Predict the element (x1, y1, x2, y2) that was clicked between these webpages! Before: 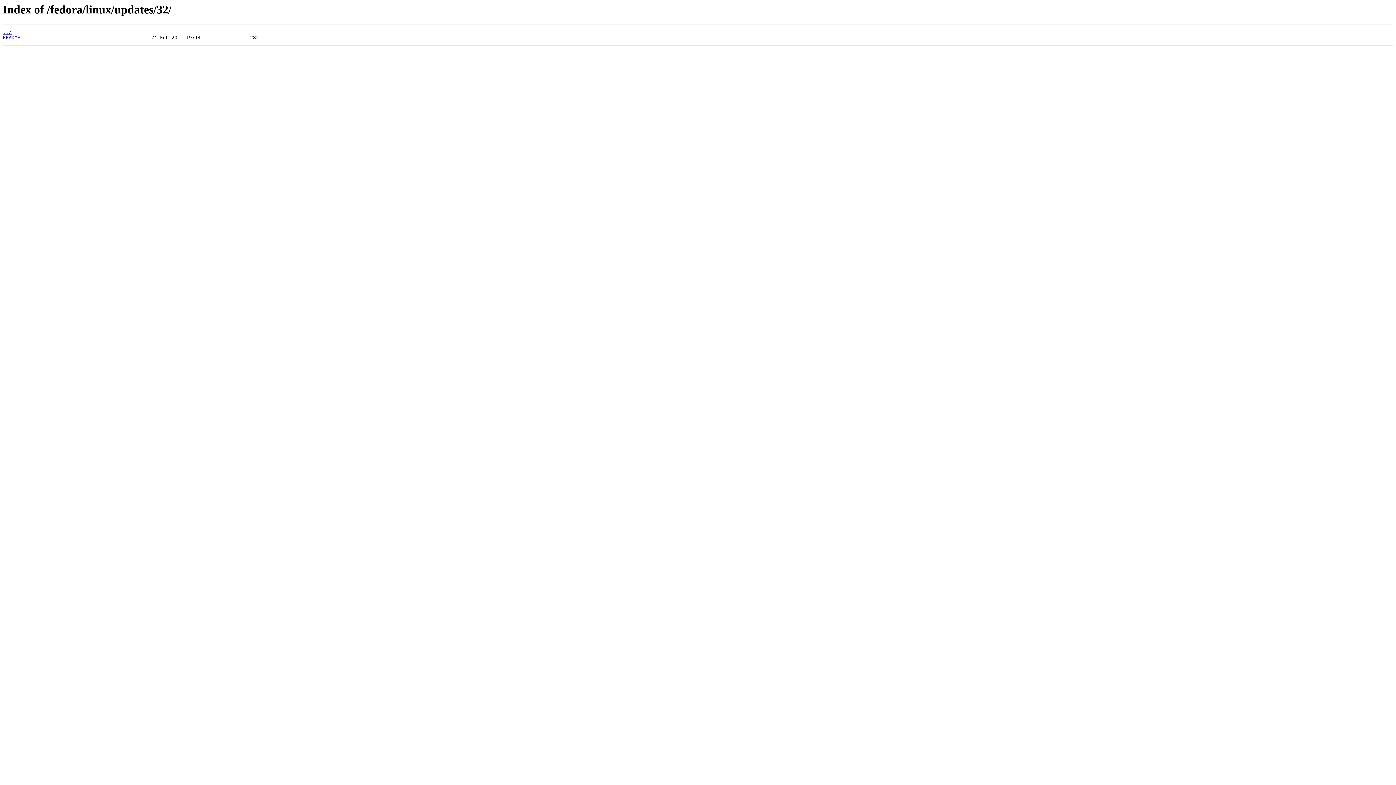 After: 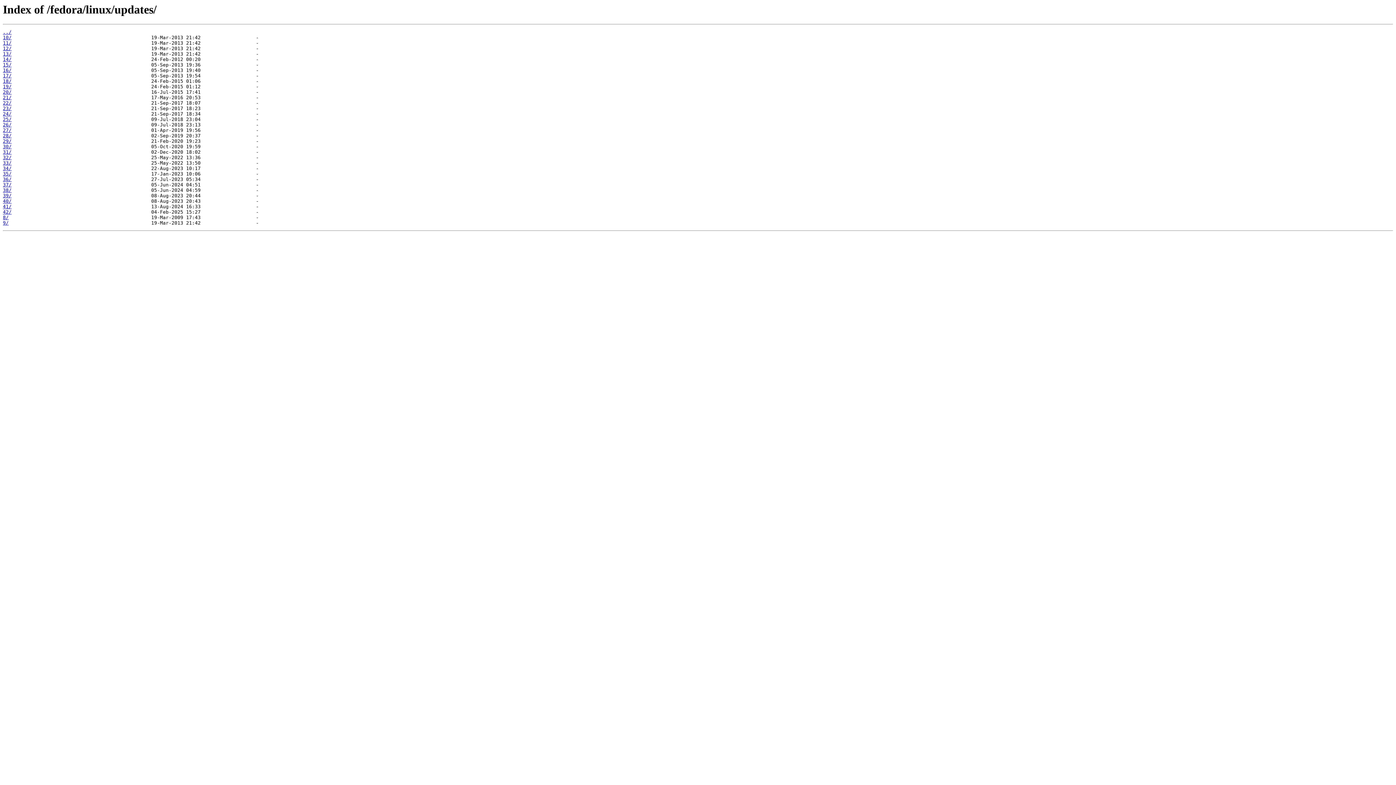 Action: bbox: (2, 29, 11, 35) label: ../